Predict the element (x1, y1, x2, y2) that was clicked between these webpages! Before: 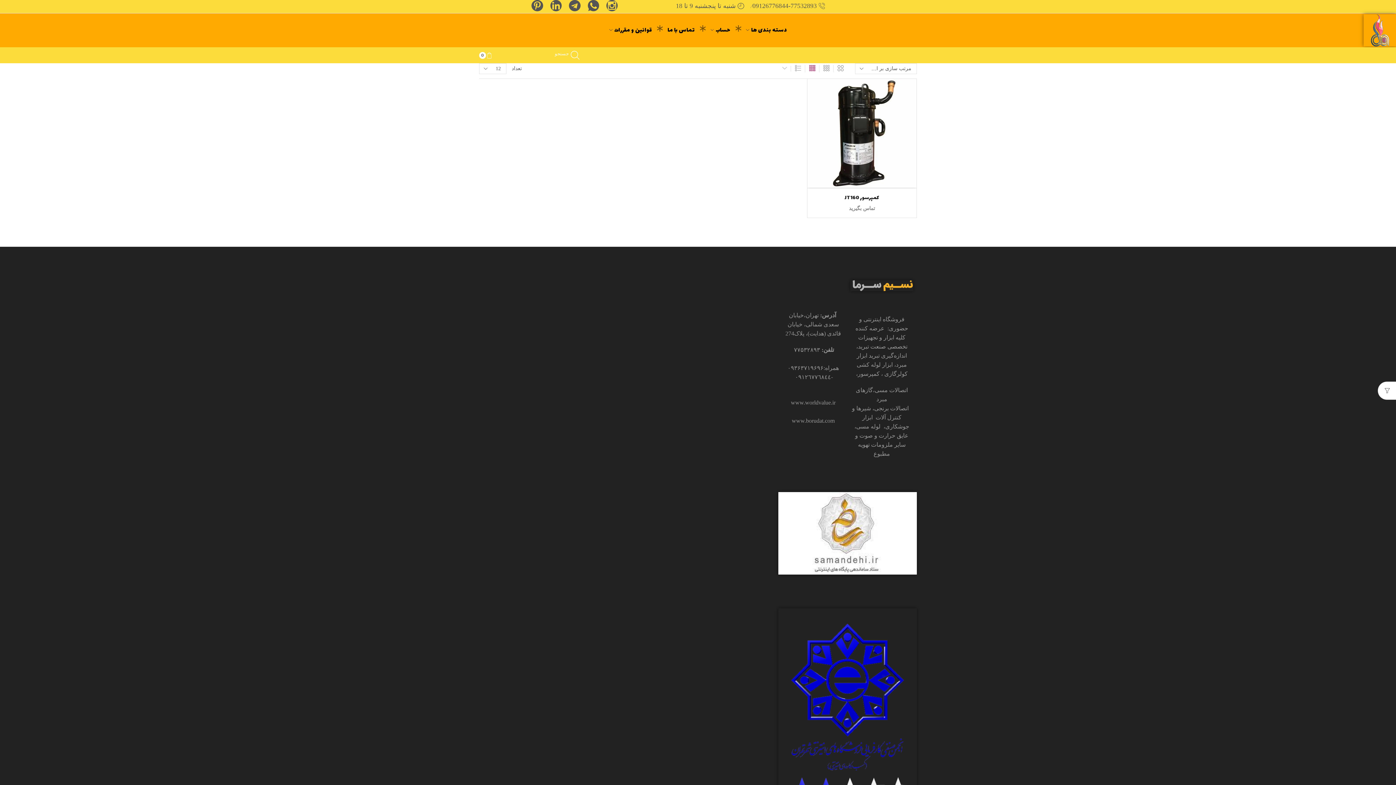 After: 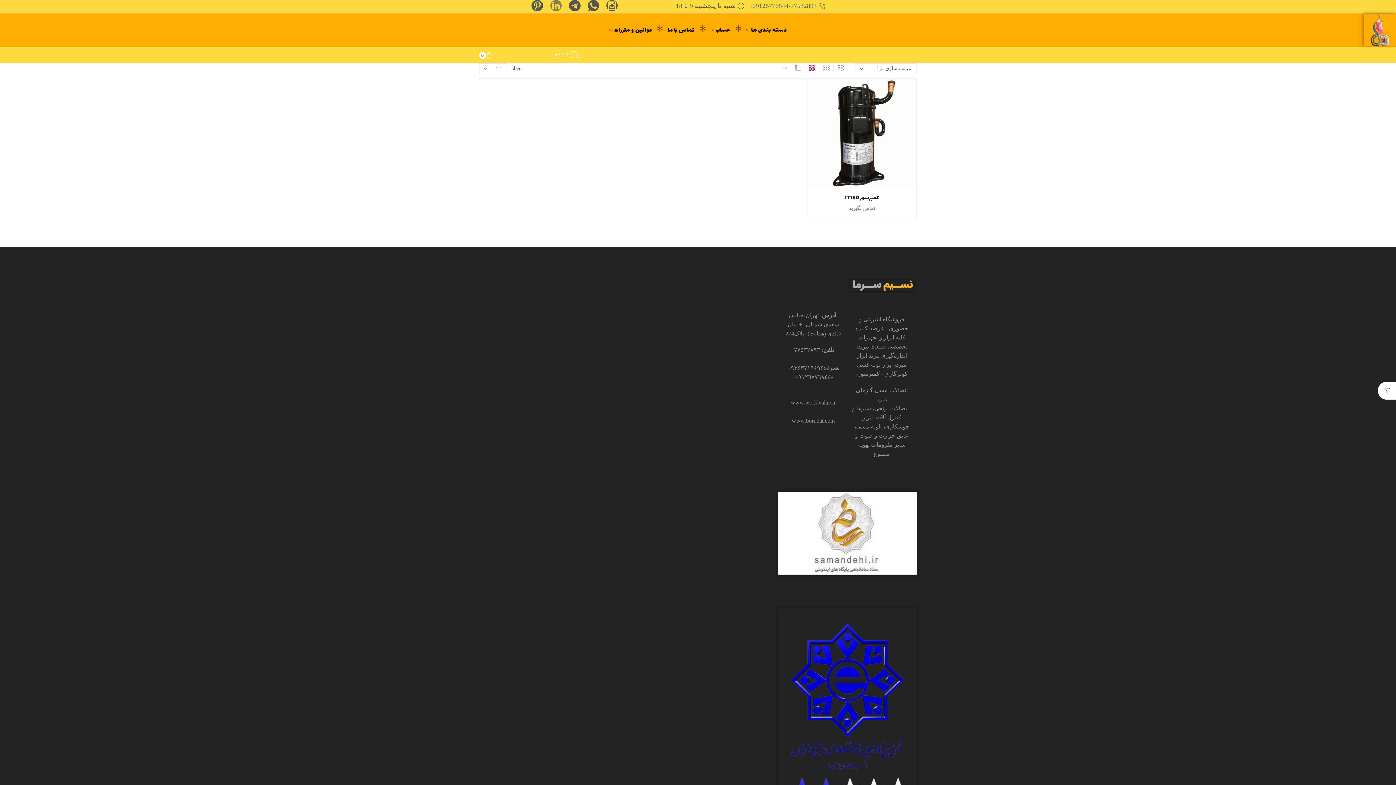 Action: bbox: (550, 0, 561, 13)